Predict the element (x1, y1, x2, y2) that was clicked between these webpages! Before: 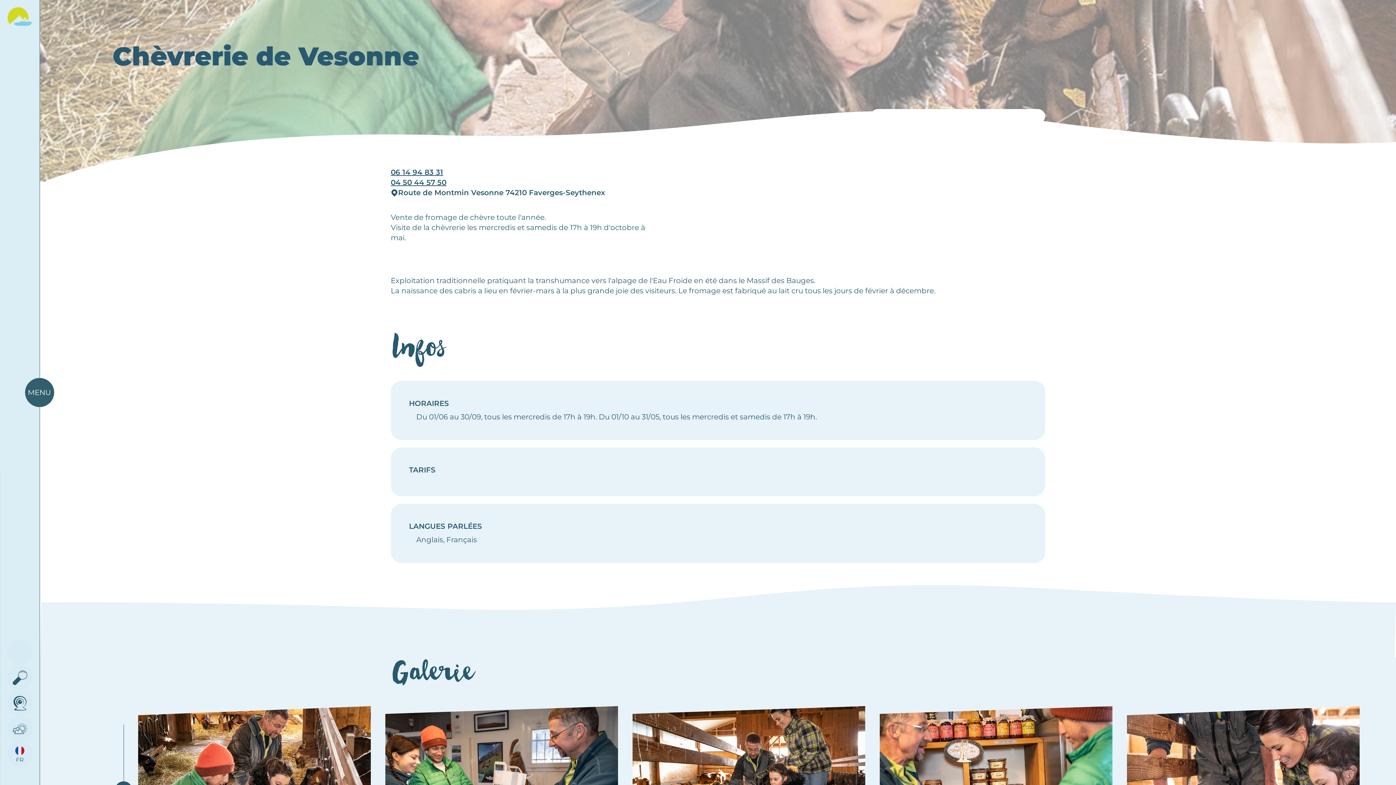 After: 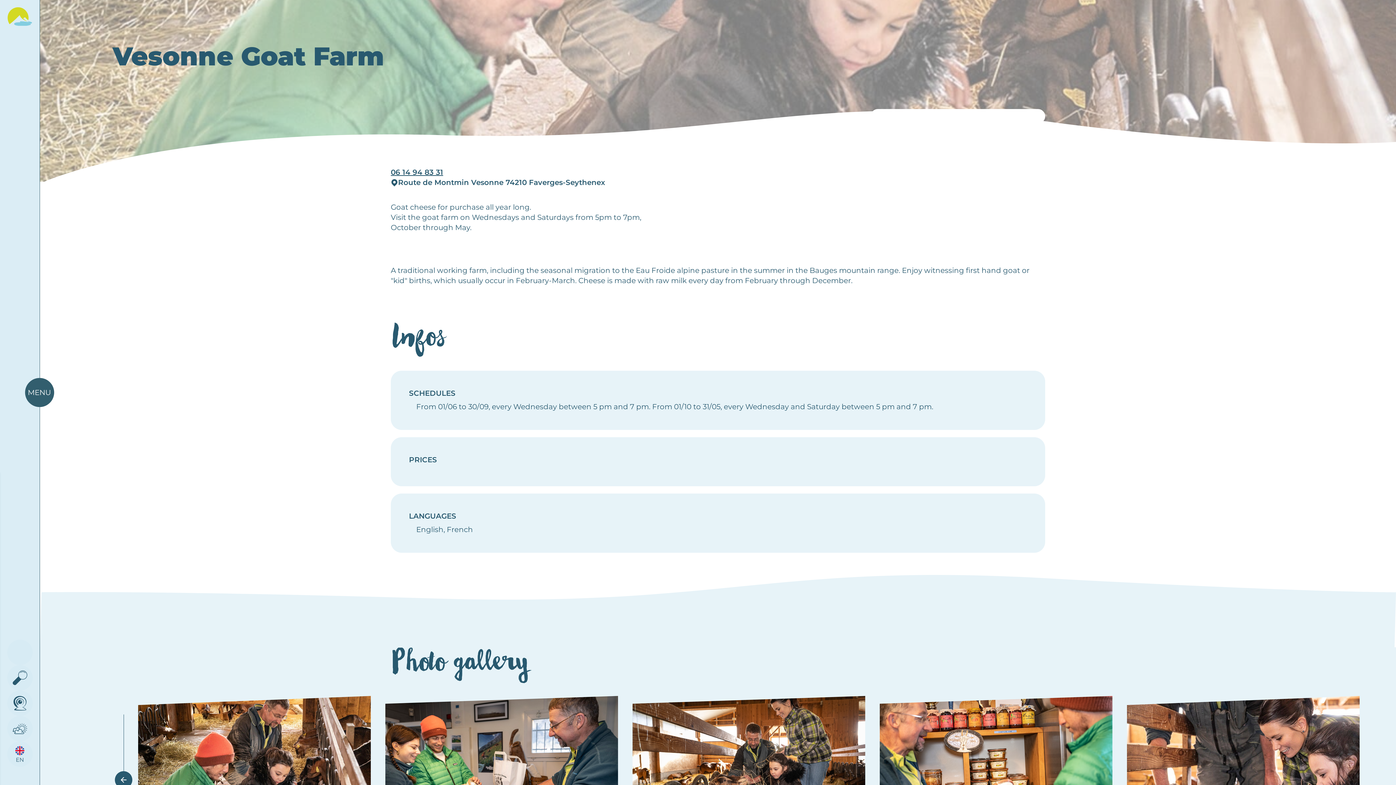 Action: bbox: (55, 739, 77, 769) label: EN